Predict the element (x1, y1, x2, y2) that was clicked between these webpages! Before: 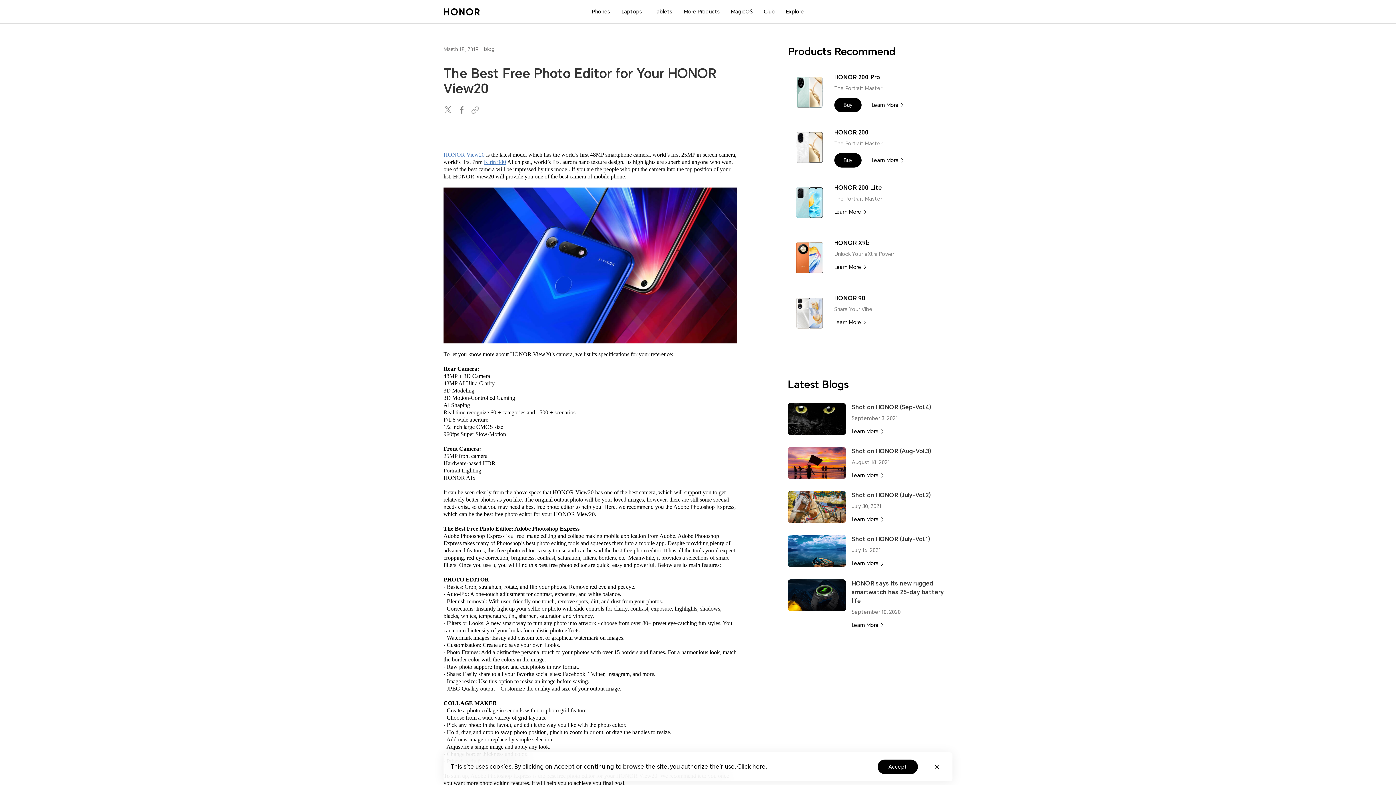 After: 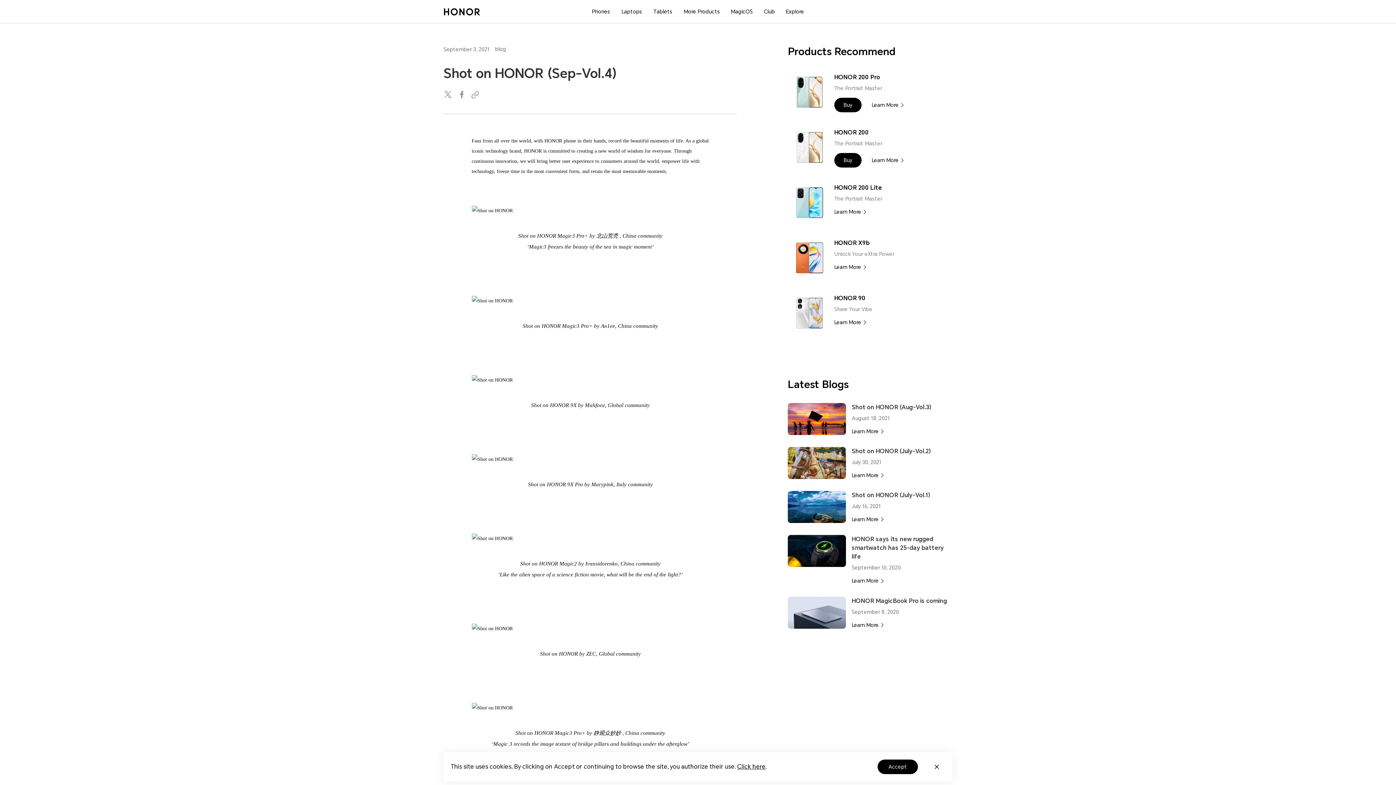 Action: bbox: (788, 414, 846, 446)